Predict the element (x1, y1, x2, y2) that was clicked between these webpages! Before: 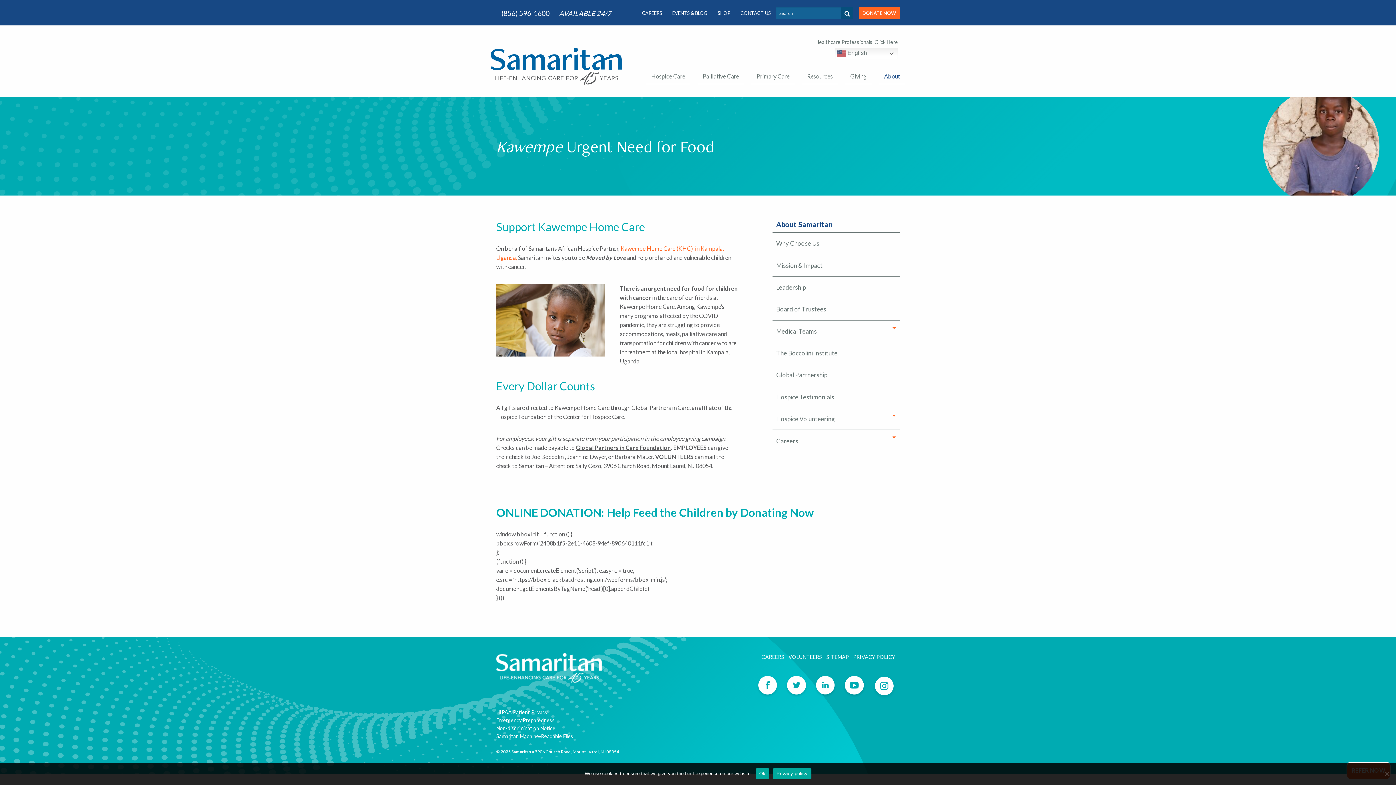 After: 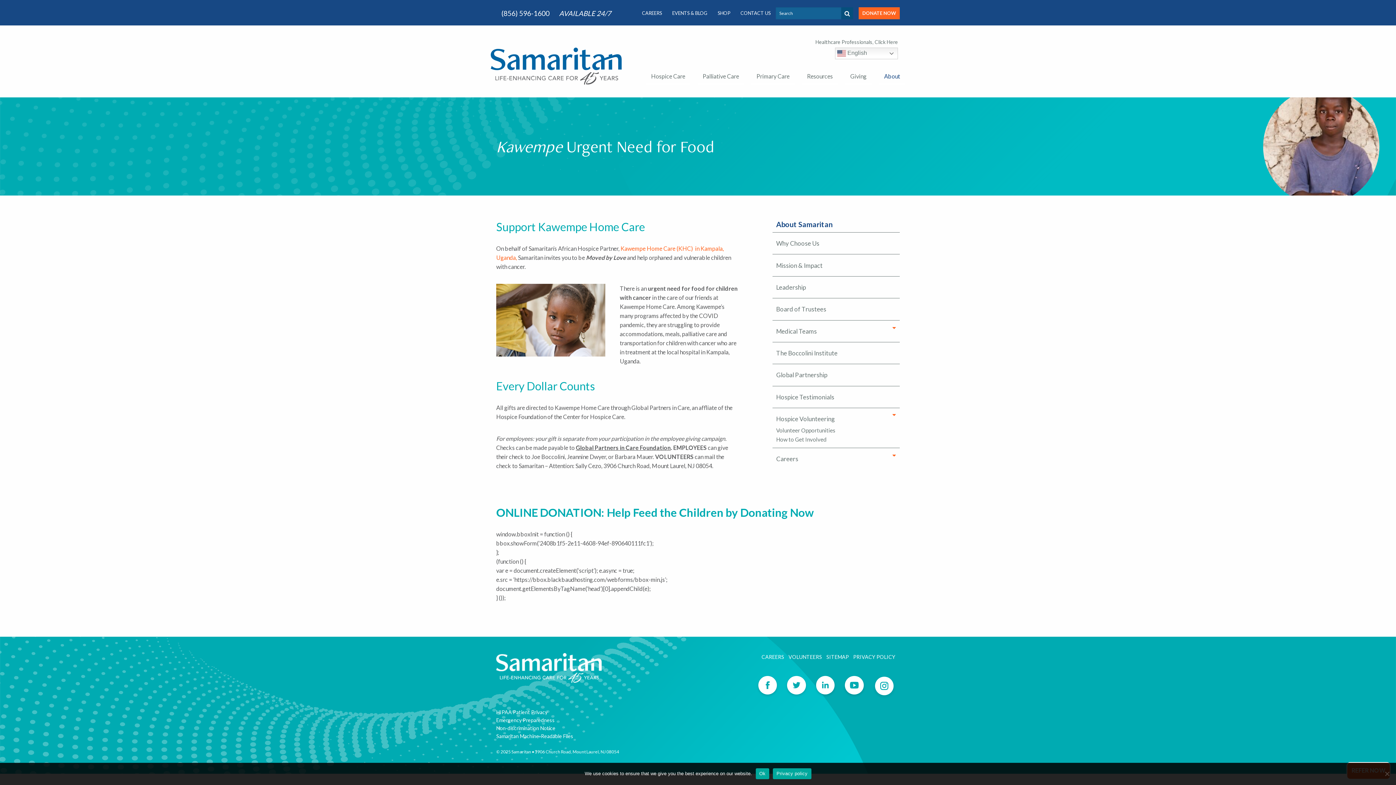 Action: label: Toggle menu bbox: (885, 408, 899, 422)